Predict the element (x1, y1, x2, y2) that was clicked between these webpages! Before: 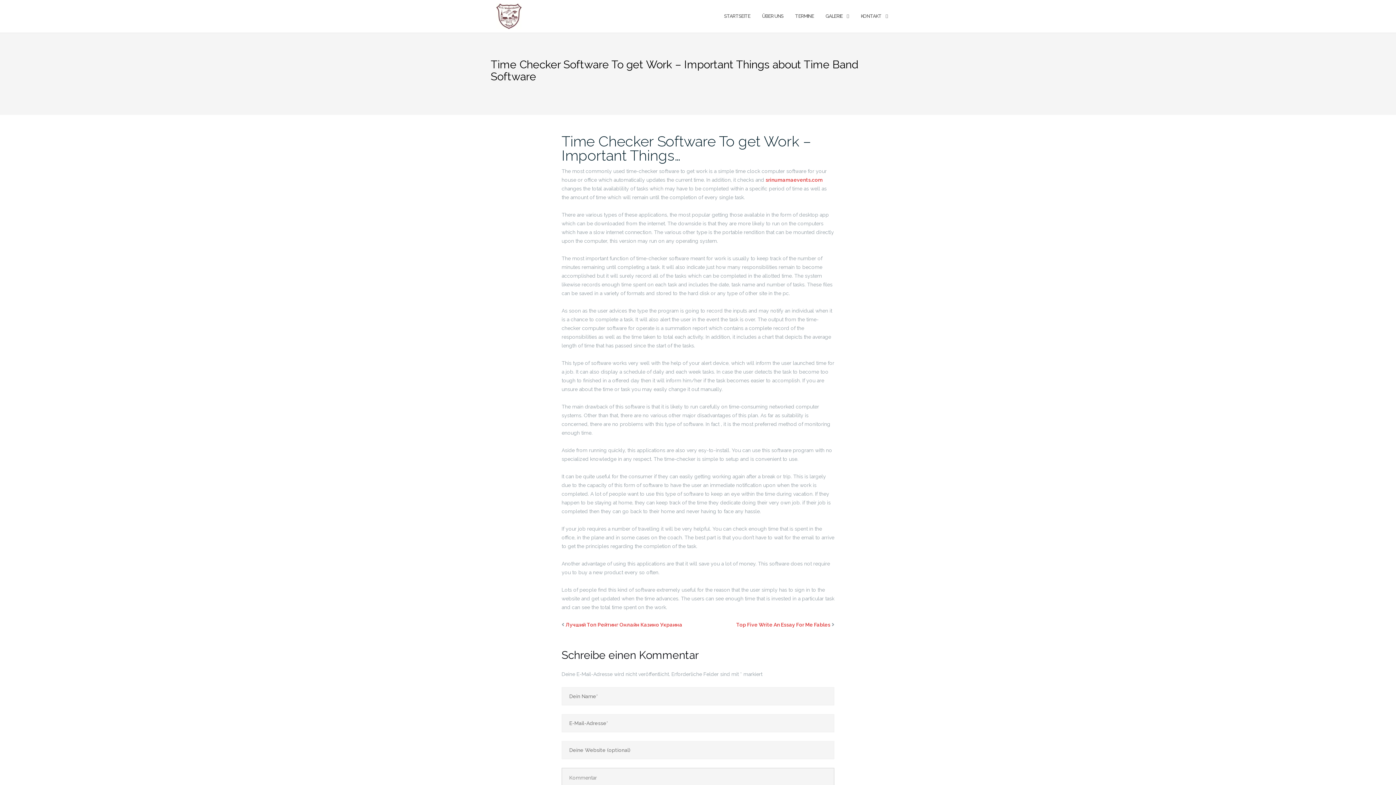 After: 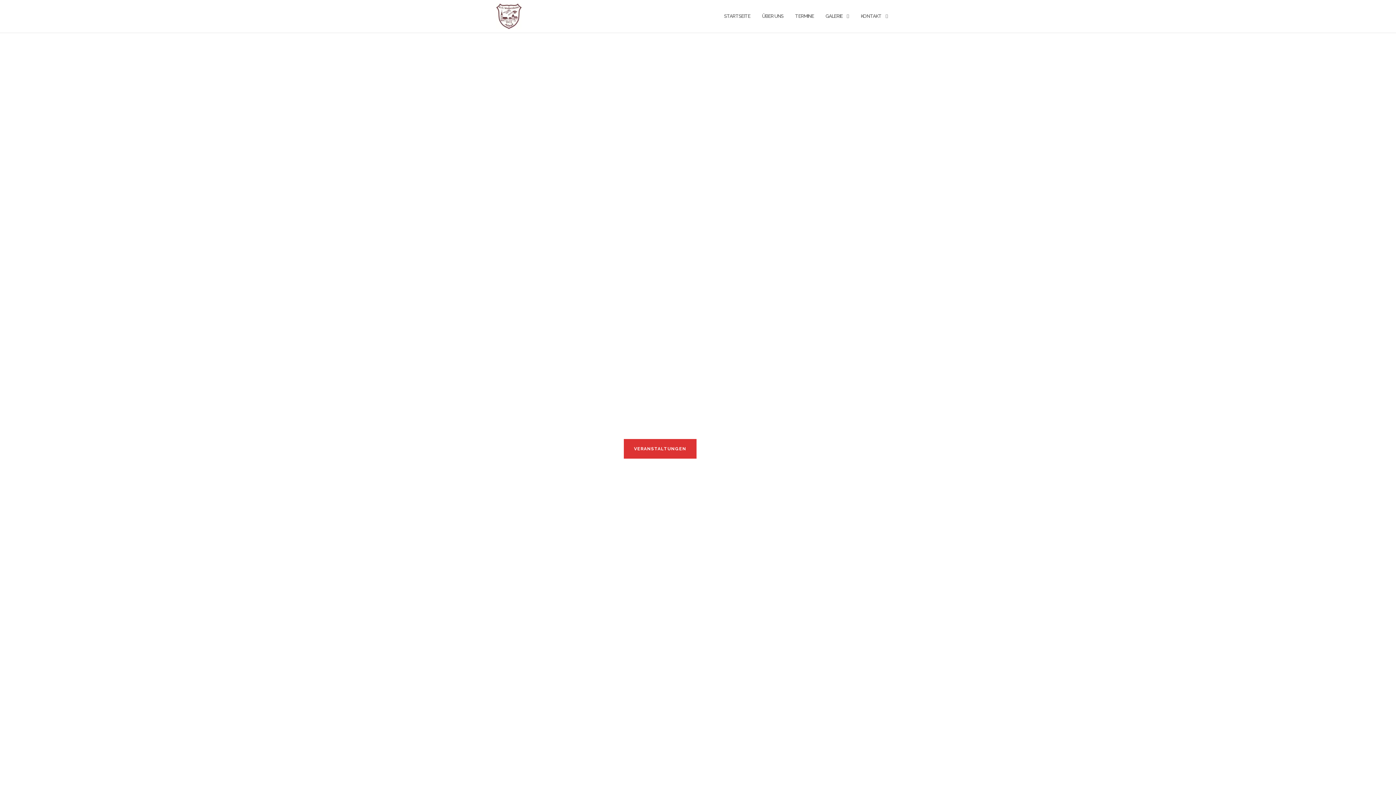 Action: bbox: (496, 3, 521, 29)